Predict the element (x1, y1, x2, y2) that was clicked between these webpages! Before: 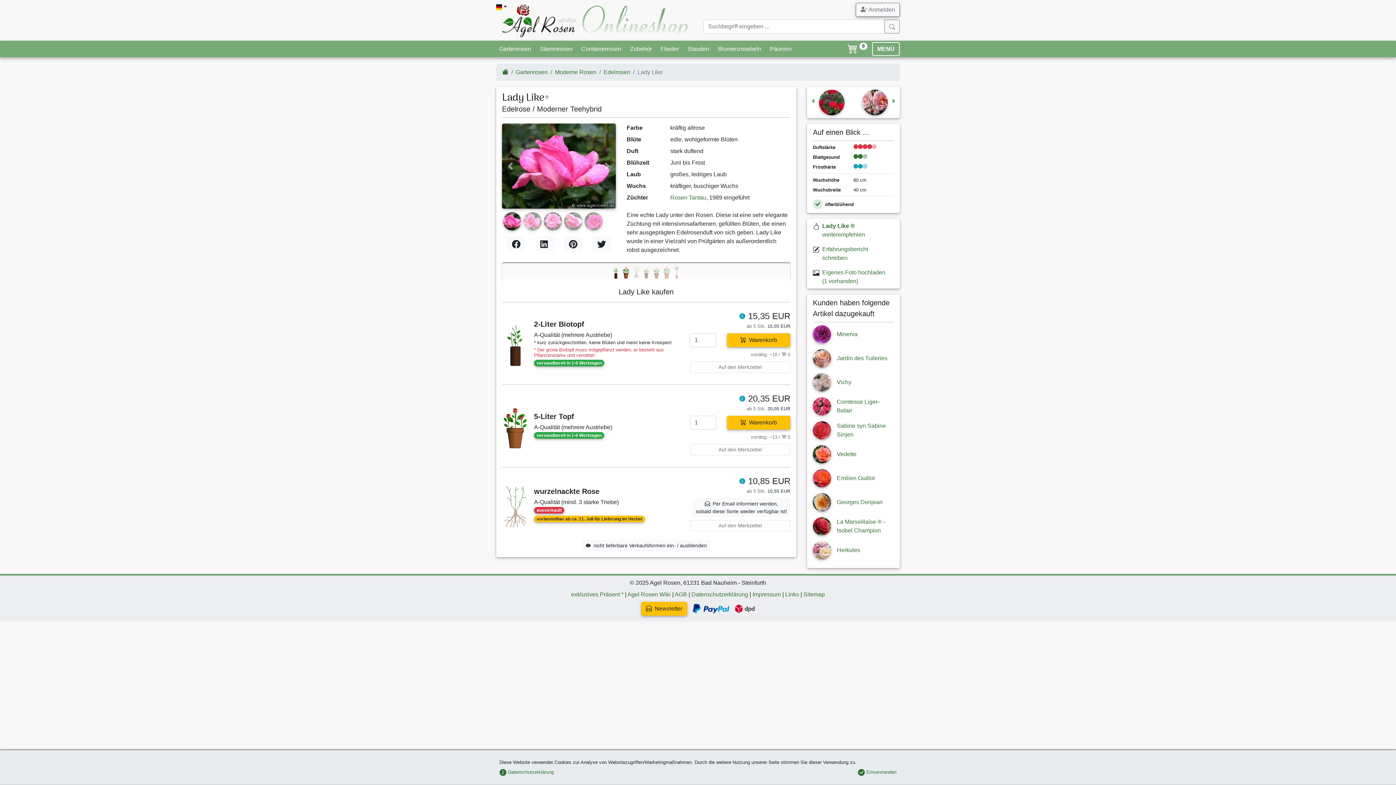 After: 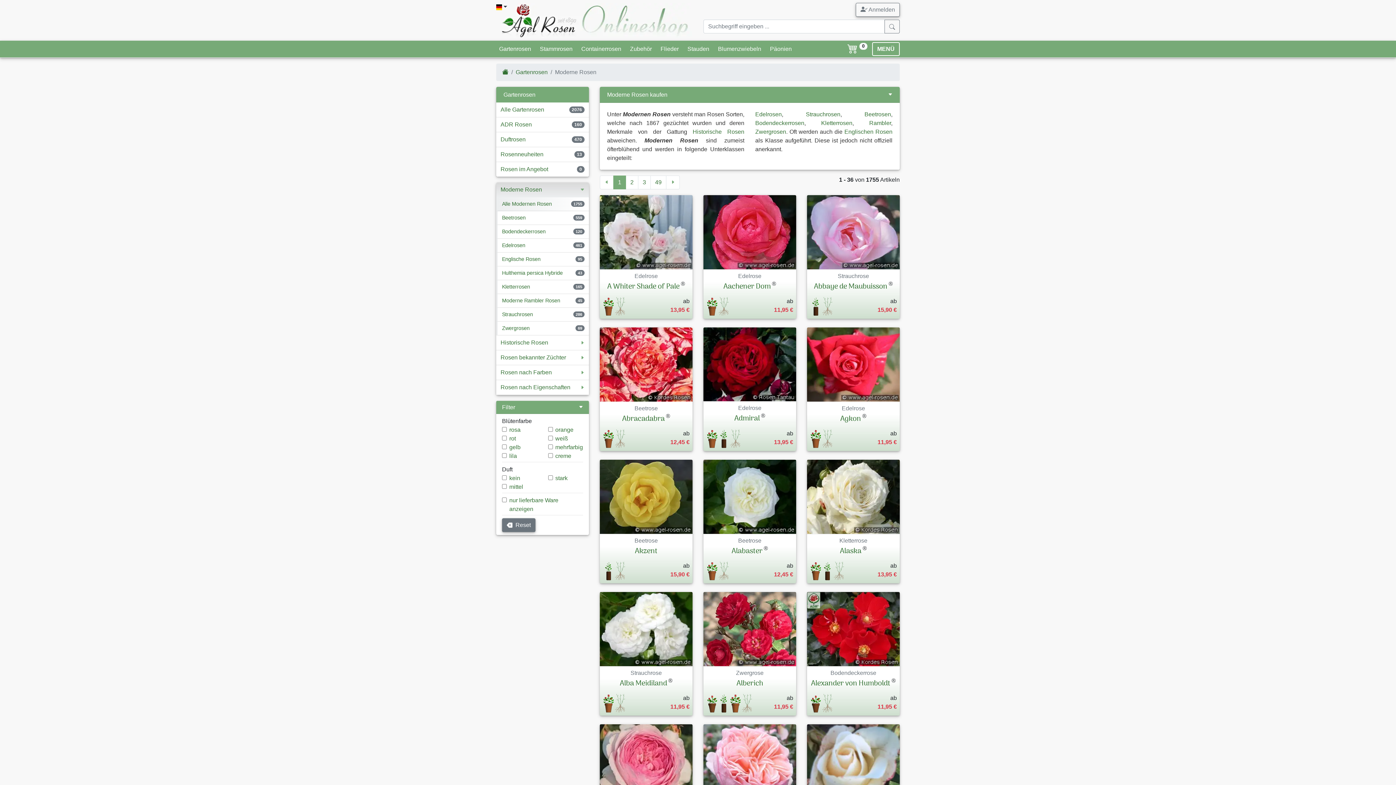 Action: bbox: (555, 67, 596, 76) label: Moderne Rosen